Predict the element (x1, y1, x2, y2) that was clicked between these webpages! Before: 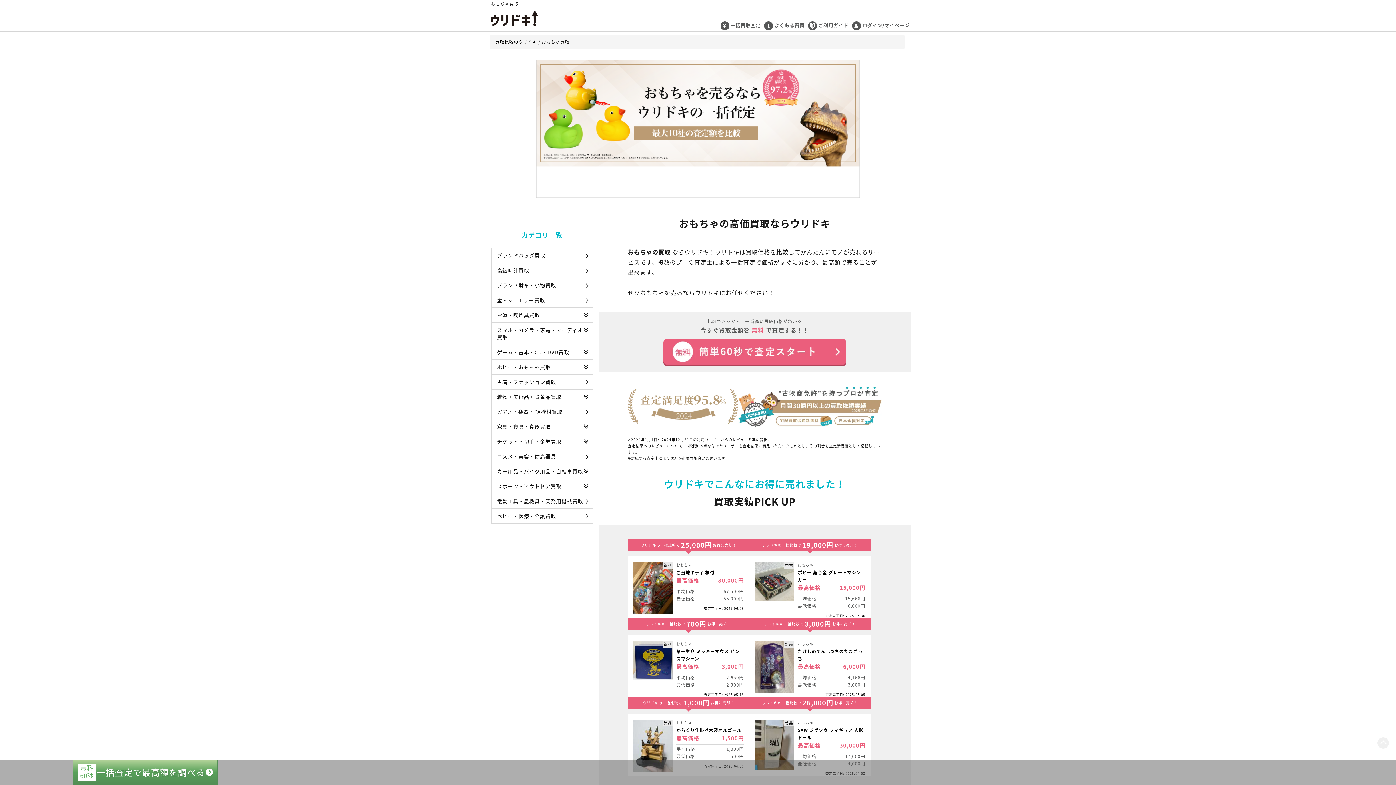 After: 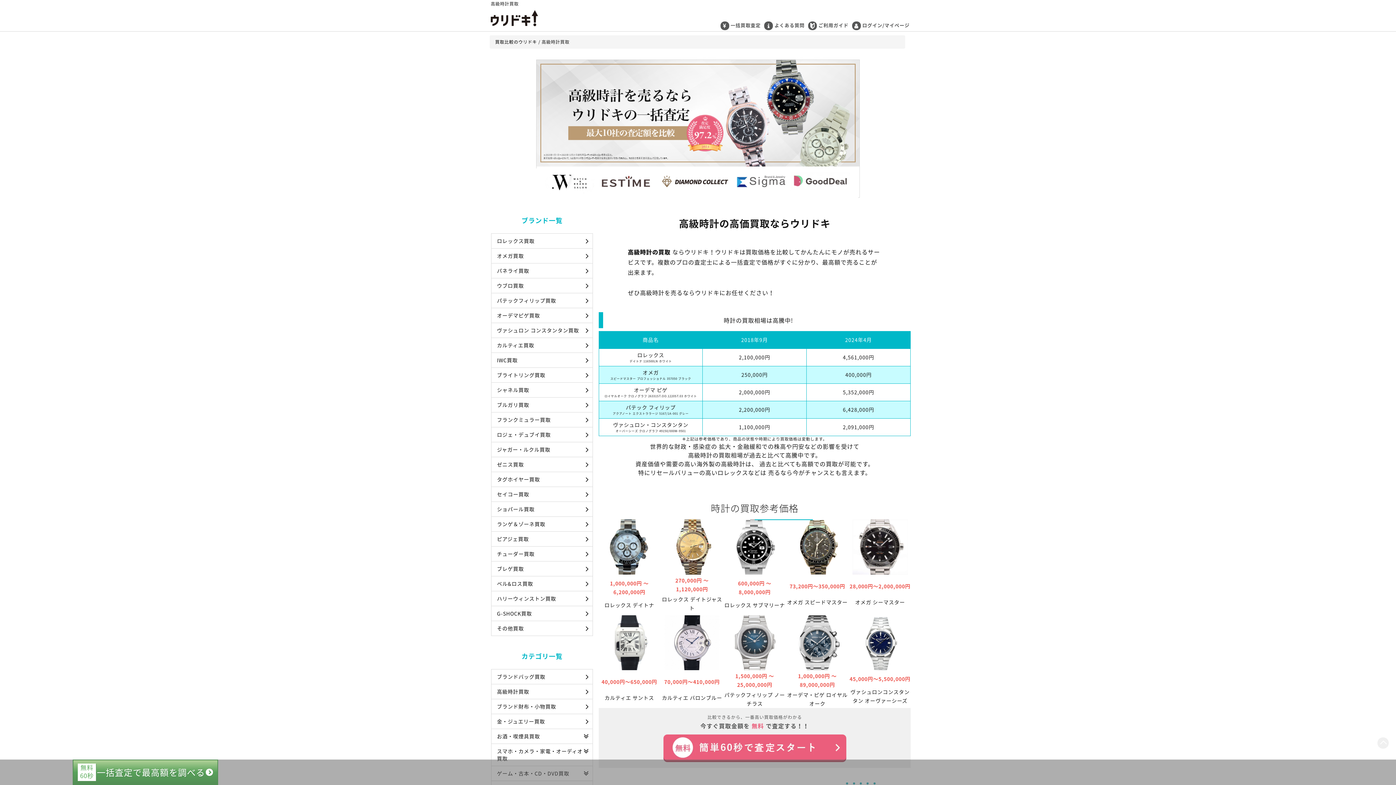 Action: label: 高級時計買取 bbox: (491, 263, 592, 278)